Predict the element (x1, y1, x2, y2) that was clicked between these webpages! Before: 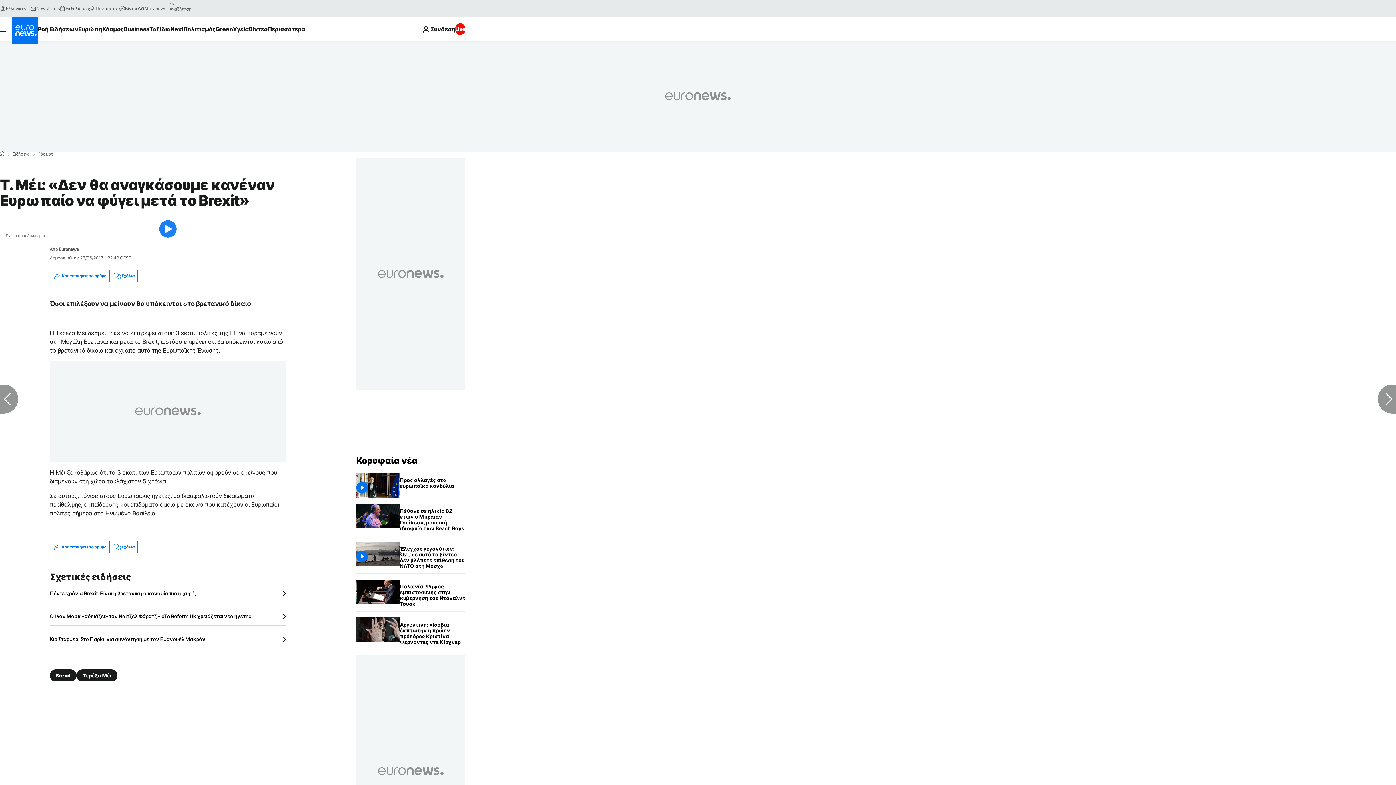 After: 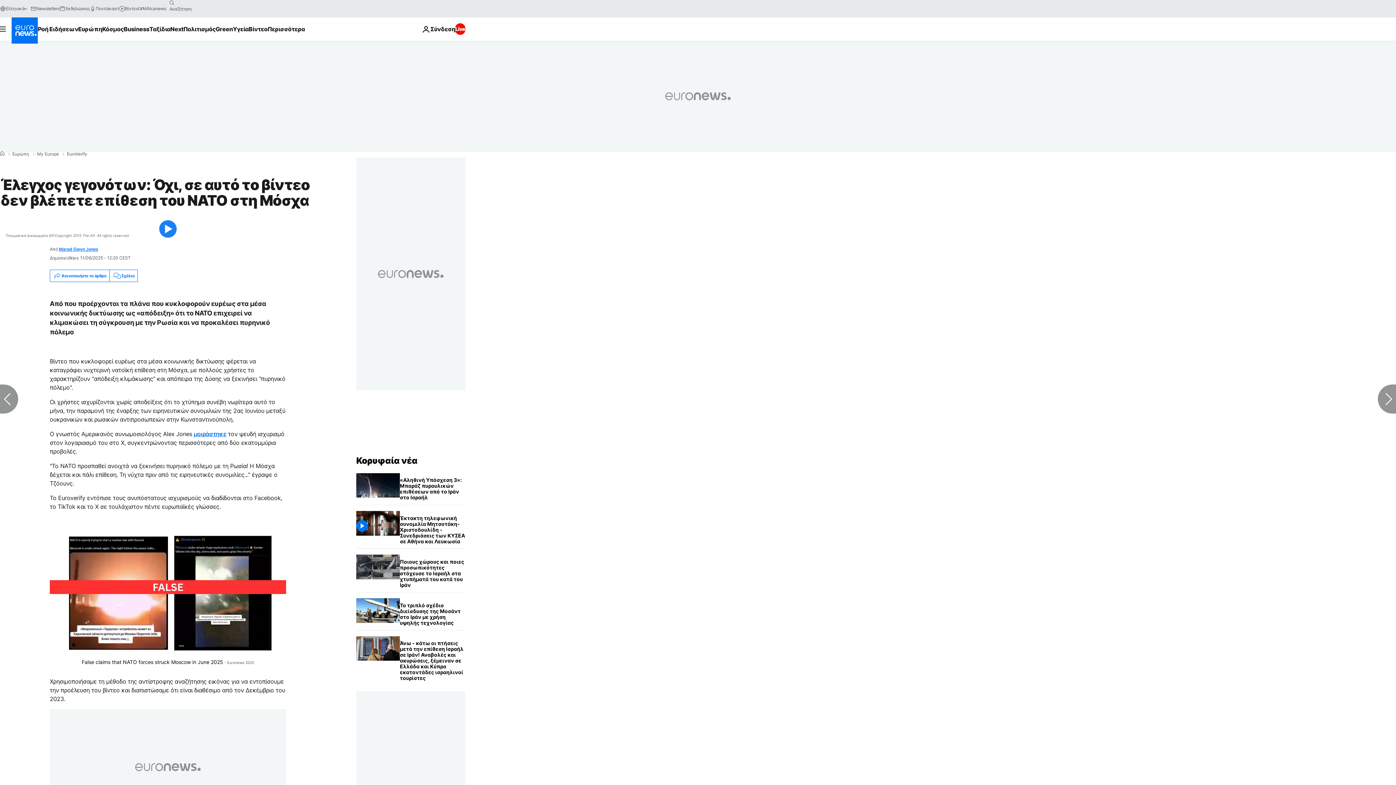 Action: bbox: (400, 542, 465, 573) label: Έλεγχος γεγονότων: Όχι, σε αυτό το βίντεο δεν βλέπετε επίθεση του ΝΑΤΟ στη Μόσχα